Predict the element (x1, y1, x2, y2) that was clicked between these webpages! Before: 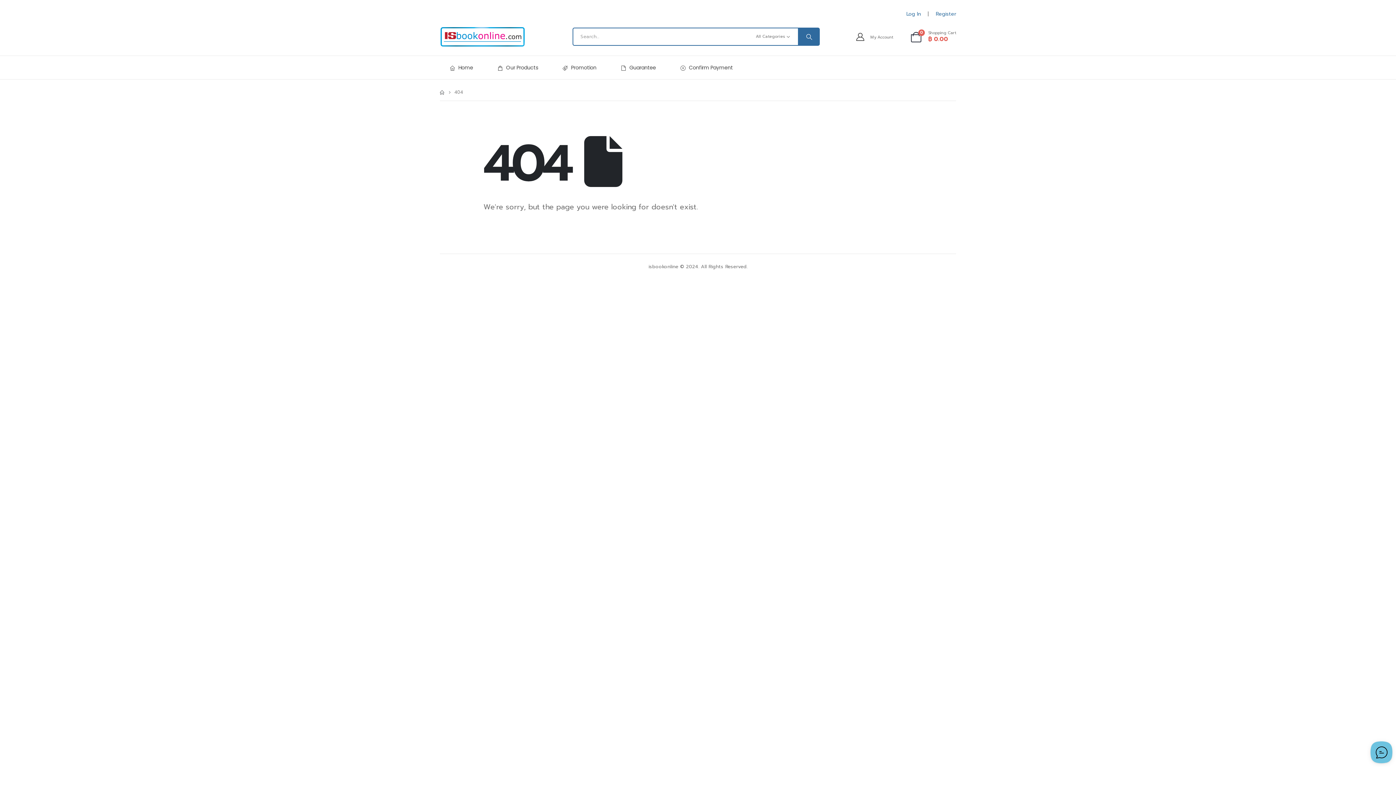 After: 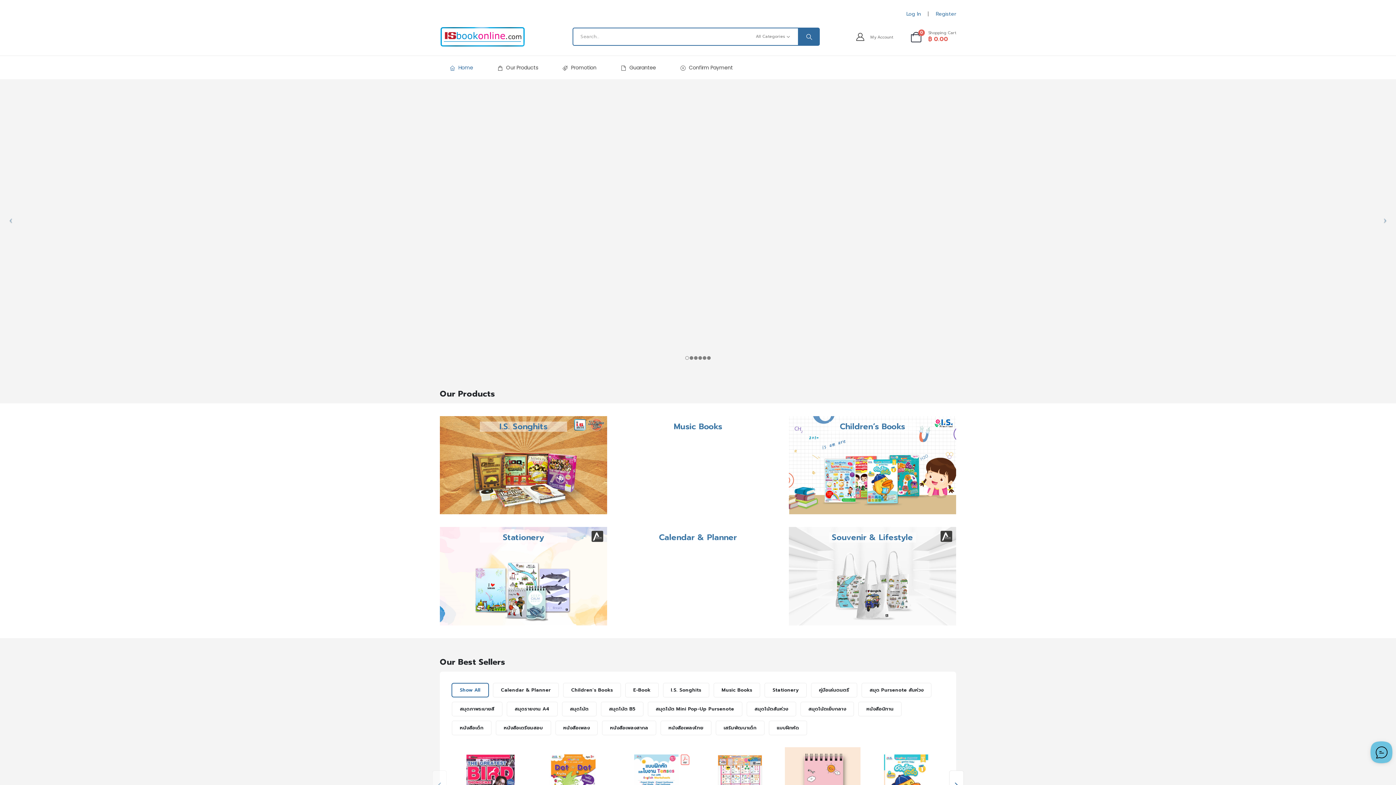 Action: bbox: (440, 88, 444, 96) label: HOME